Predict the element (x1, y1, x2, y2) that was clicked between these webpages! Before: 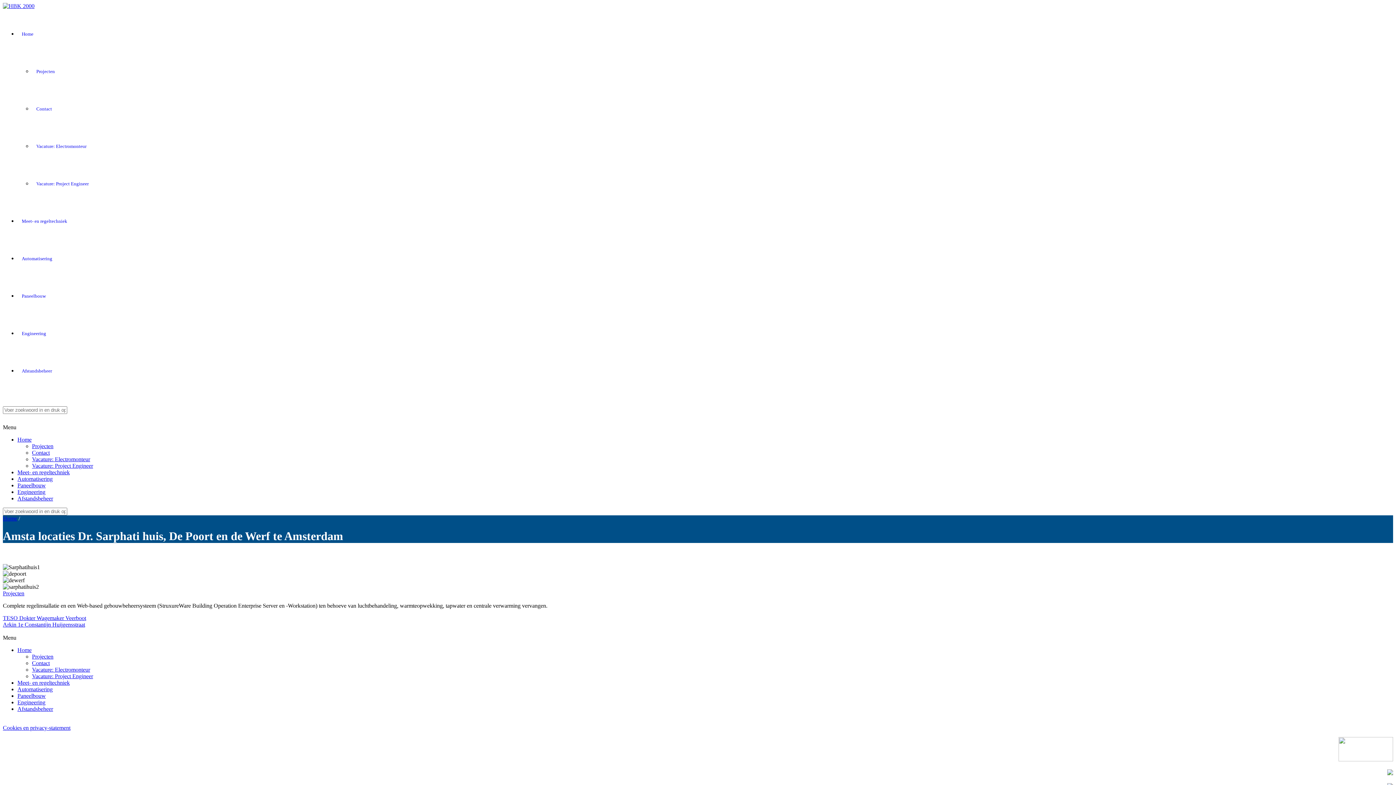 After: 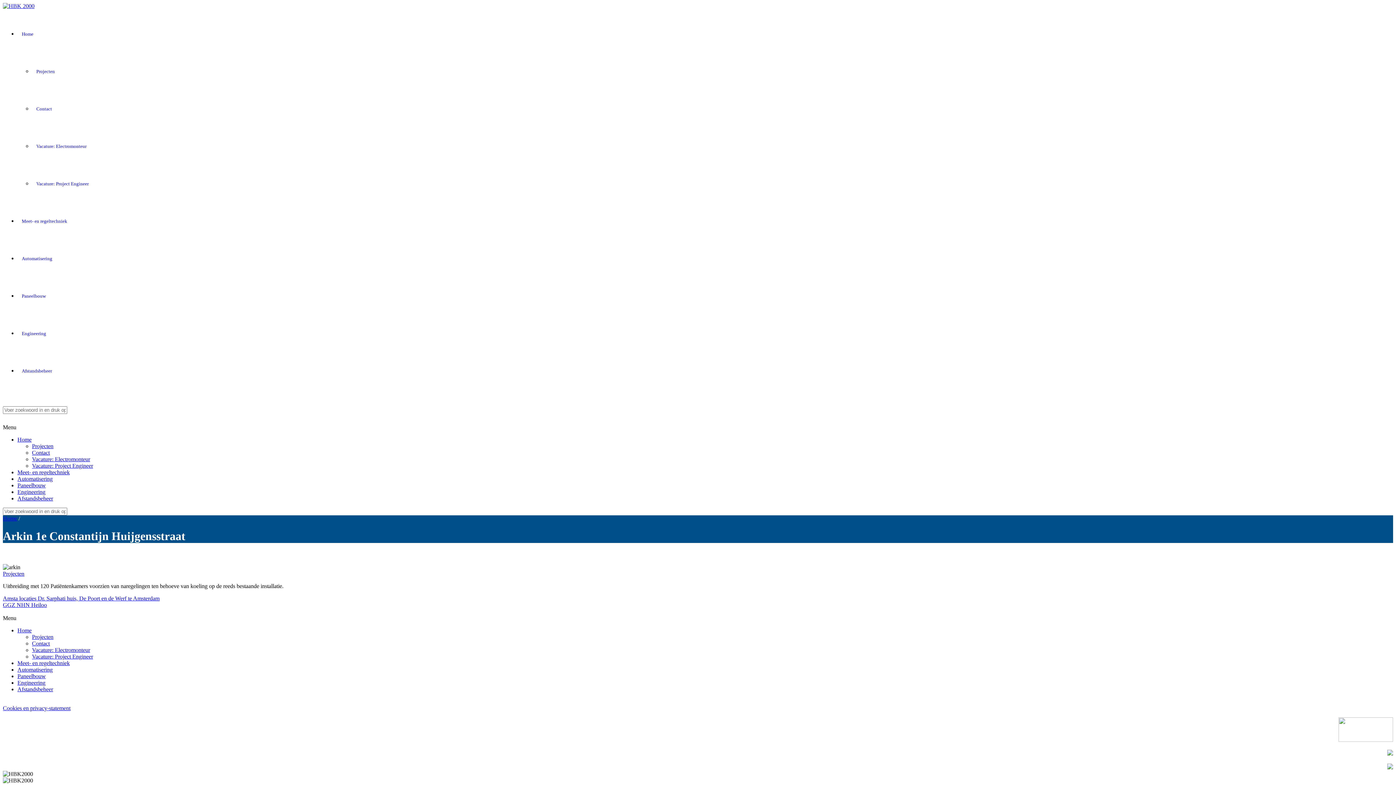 Action: bbox: (2, 621, 85, 627) label: Arkin 1e Constantijn Huijgensstraat